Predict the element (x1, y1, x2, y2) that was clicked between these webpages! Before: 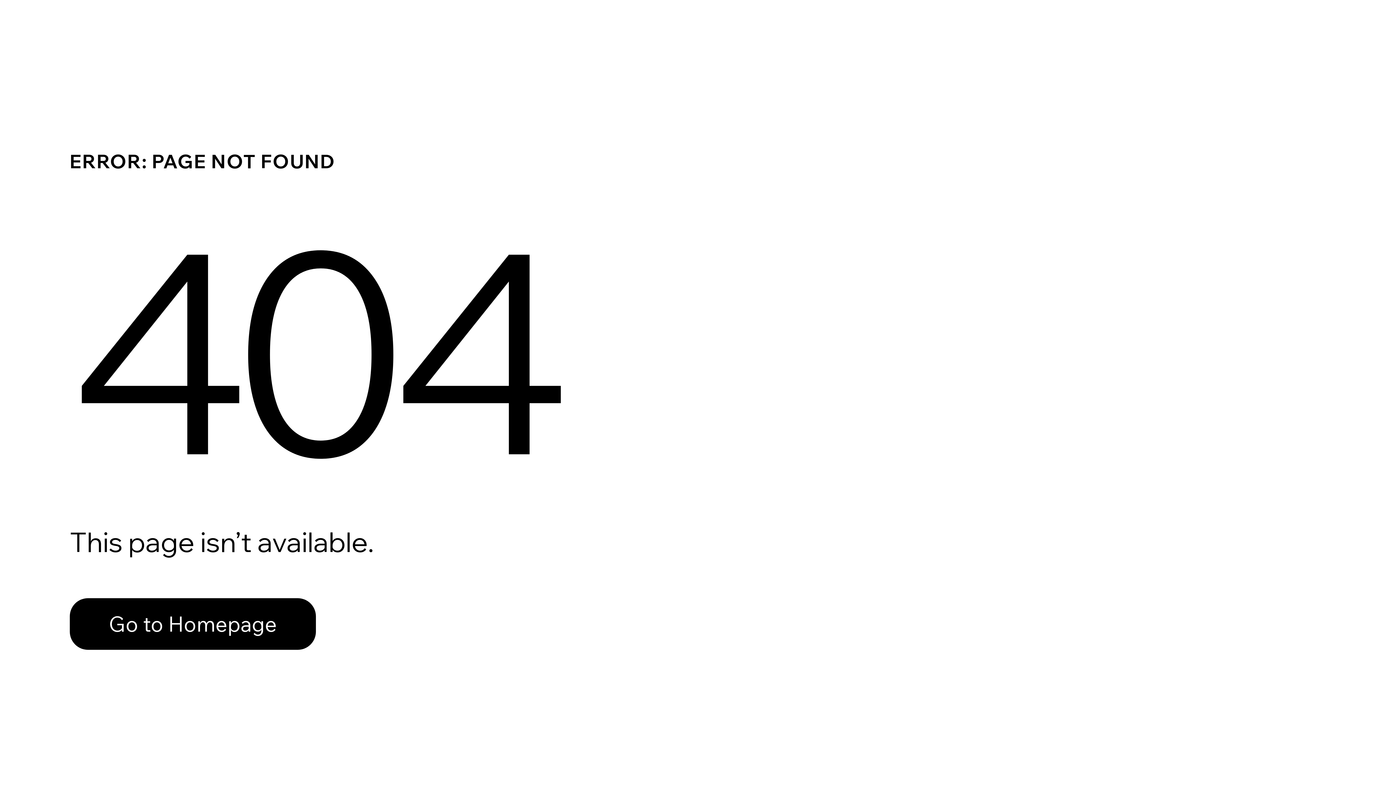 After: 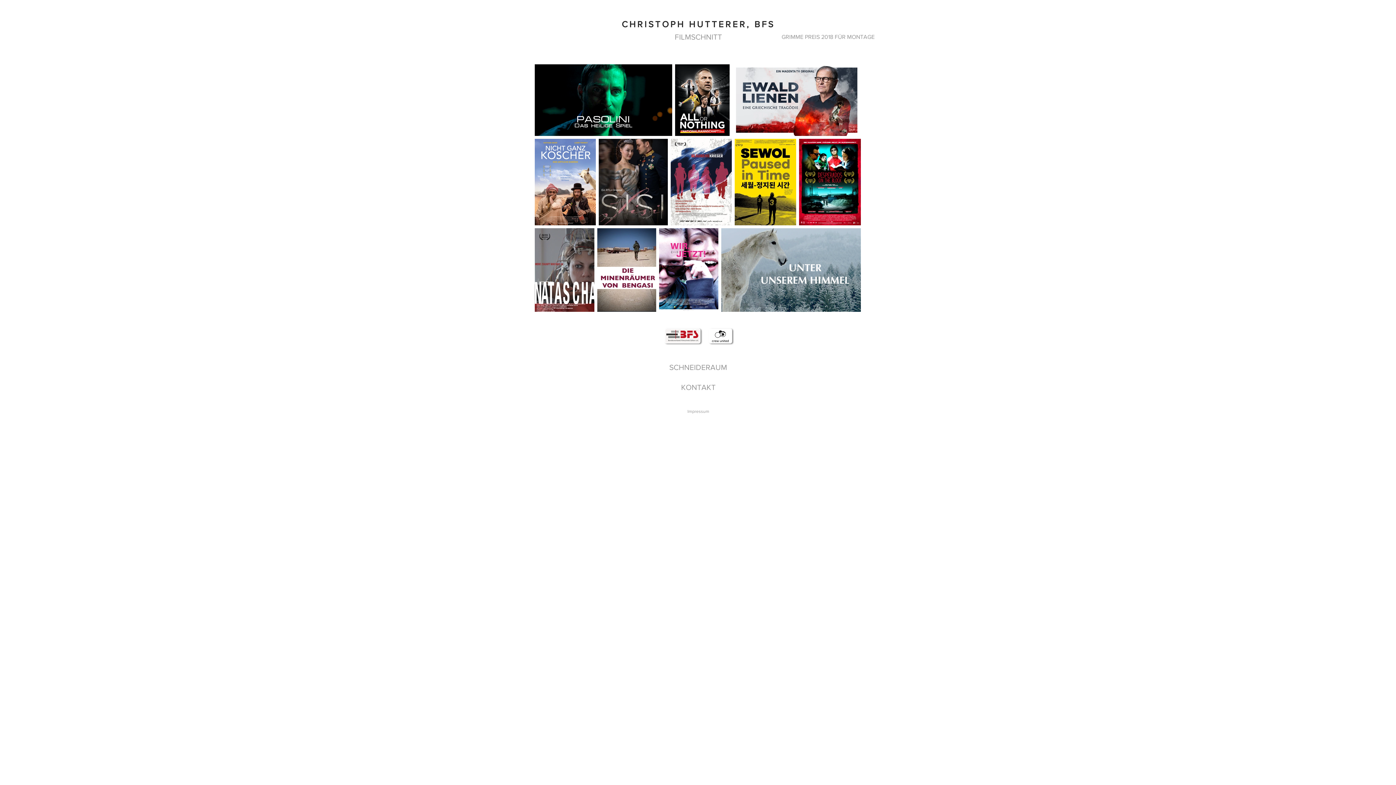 Action: label: Go to Homepage bbox: (69, 582, 768, 659)